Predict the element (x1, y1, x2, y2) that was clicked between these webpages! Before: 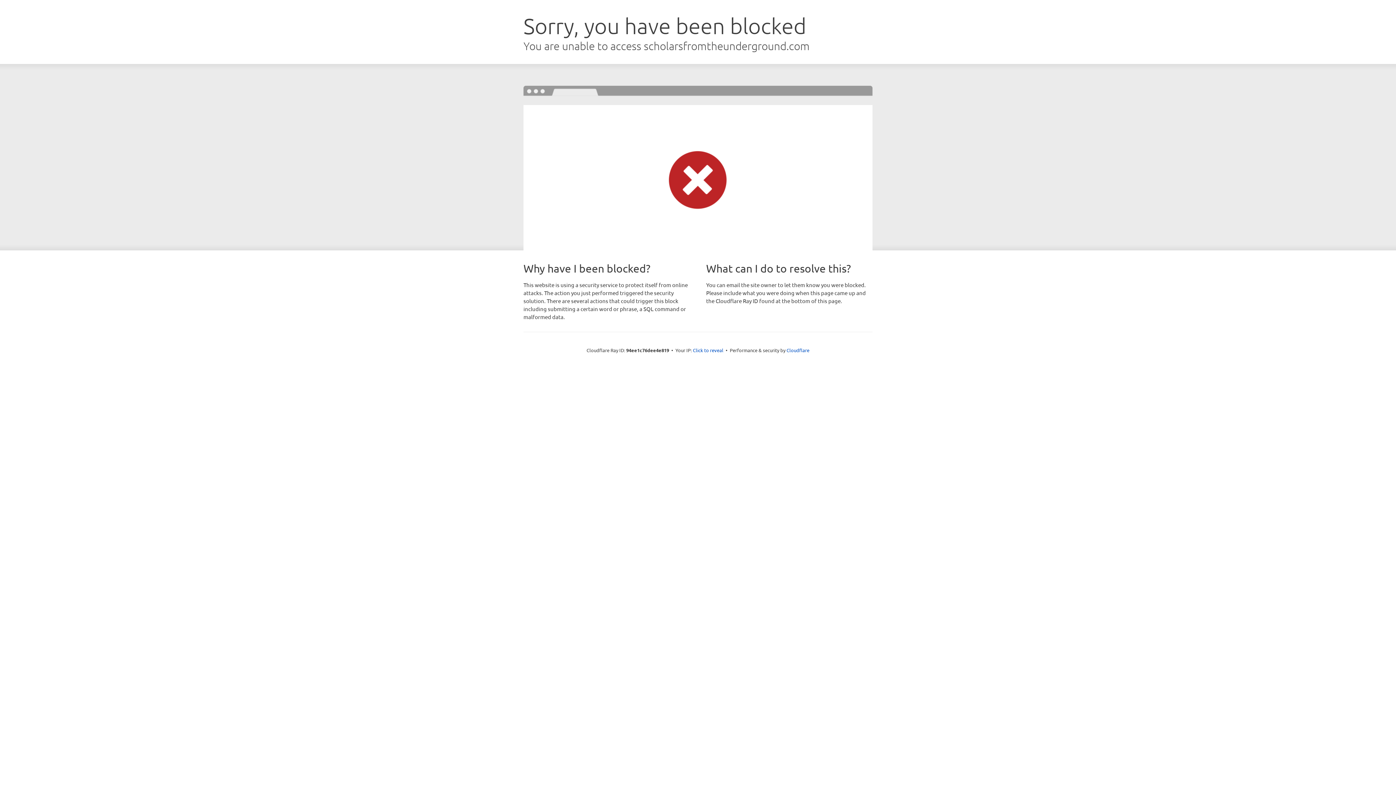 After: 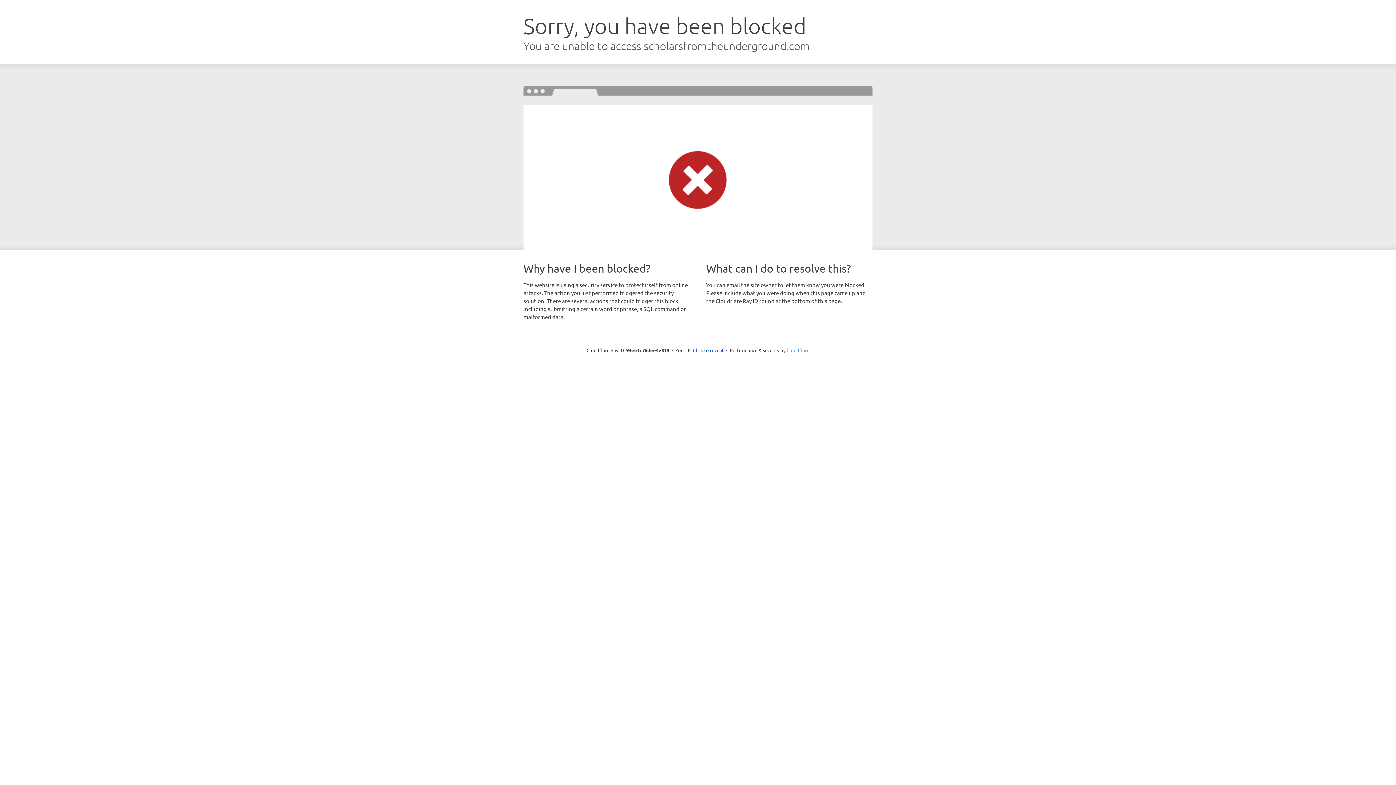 Action: label: Cloudflare bbox: (786, 347, 809, 353)